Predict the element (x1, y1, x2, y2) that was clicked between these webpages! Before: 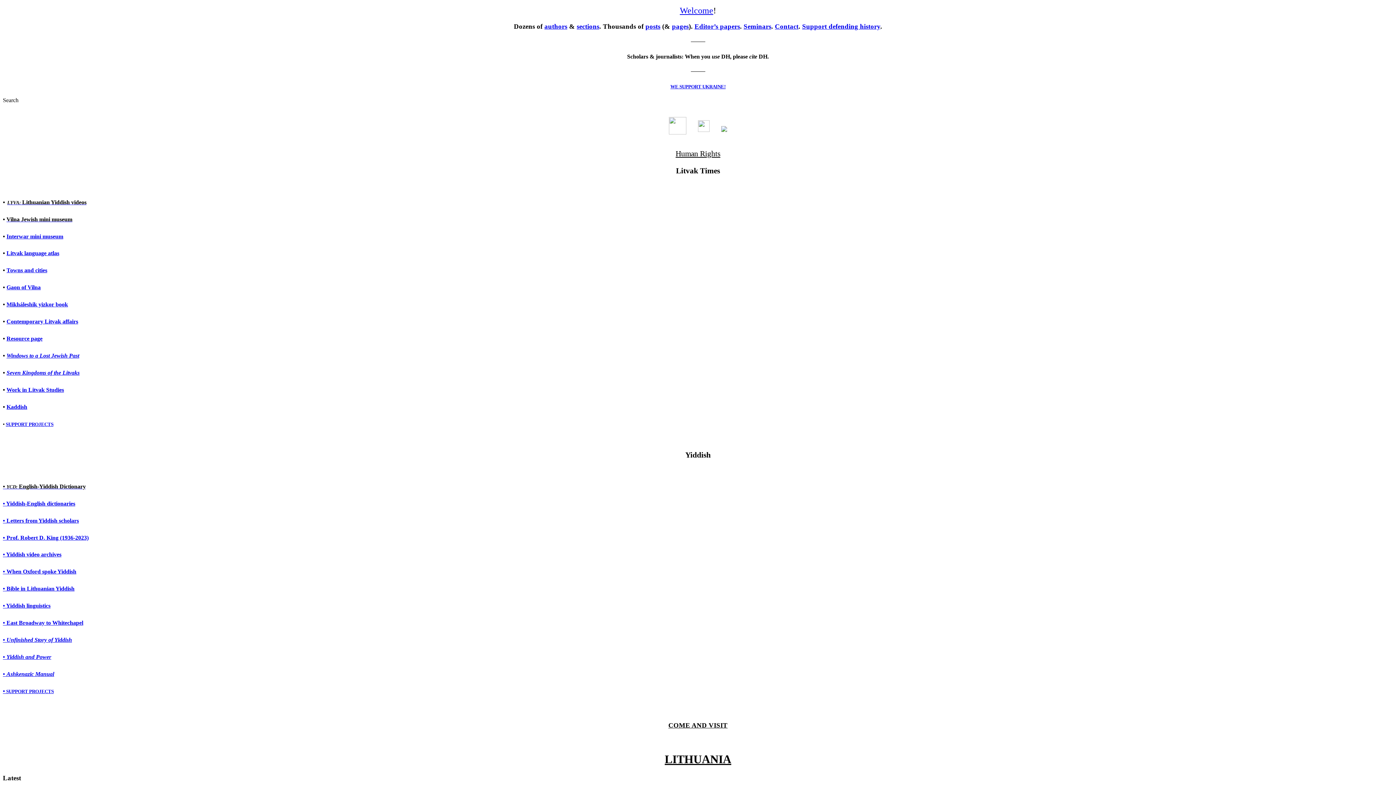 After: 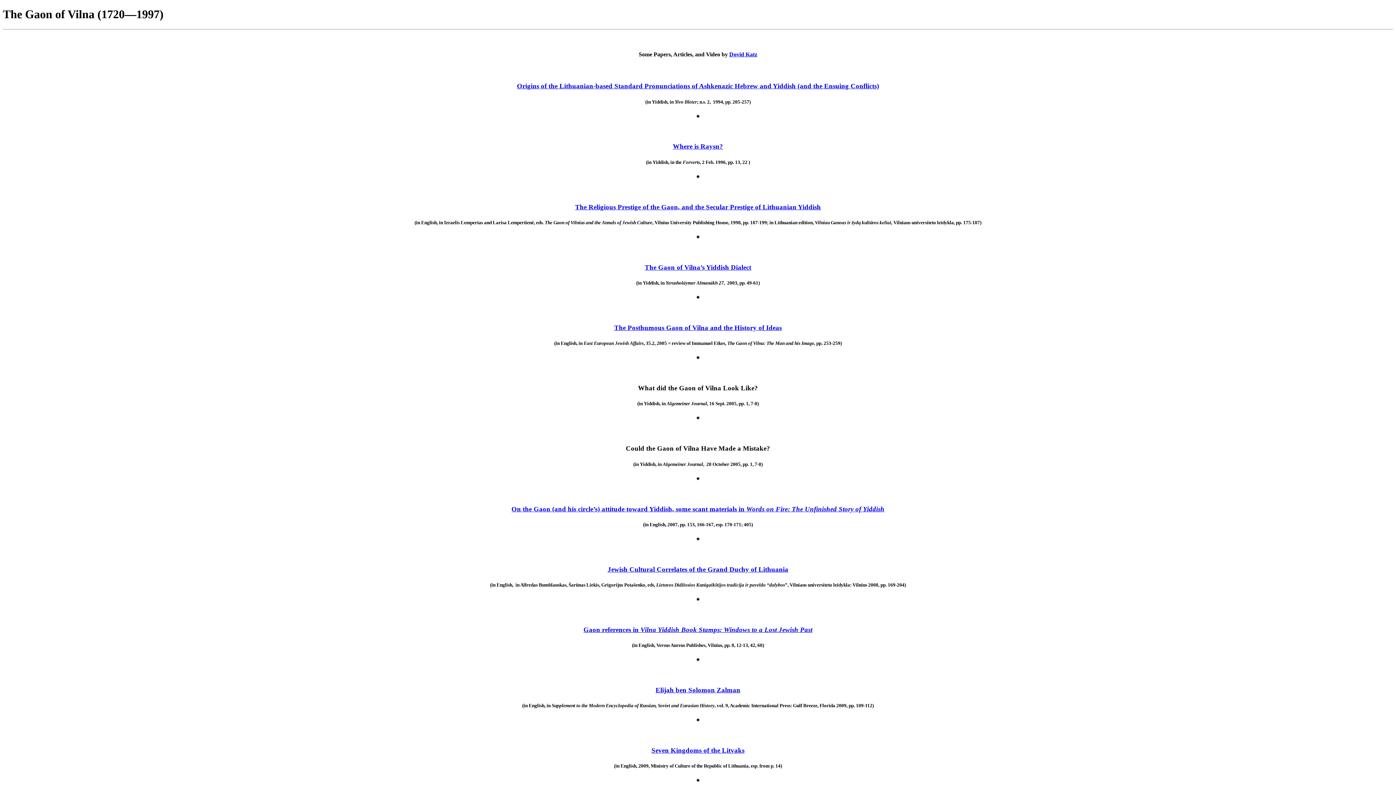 Action: bbox: (6, 284, 40, 290) label: Gaon of Vilna